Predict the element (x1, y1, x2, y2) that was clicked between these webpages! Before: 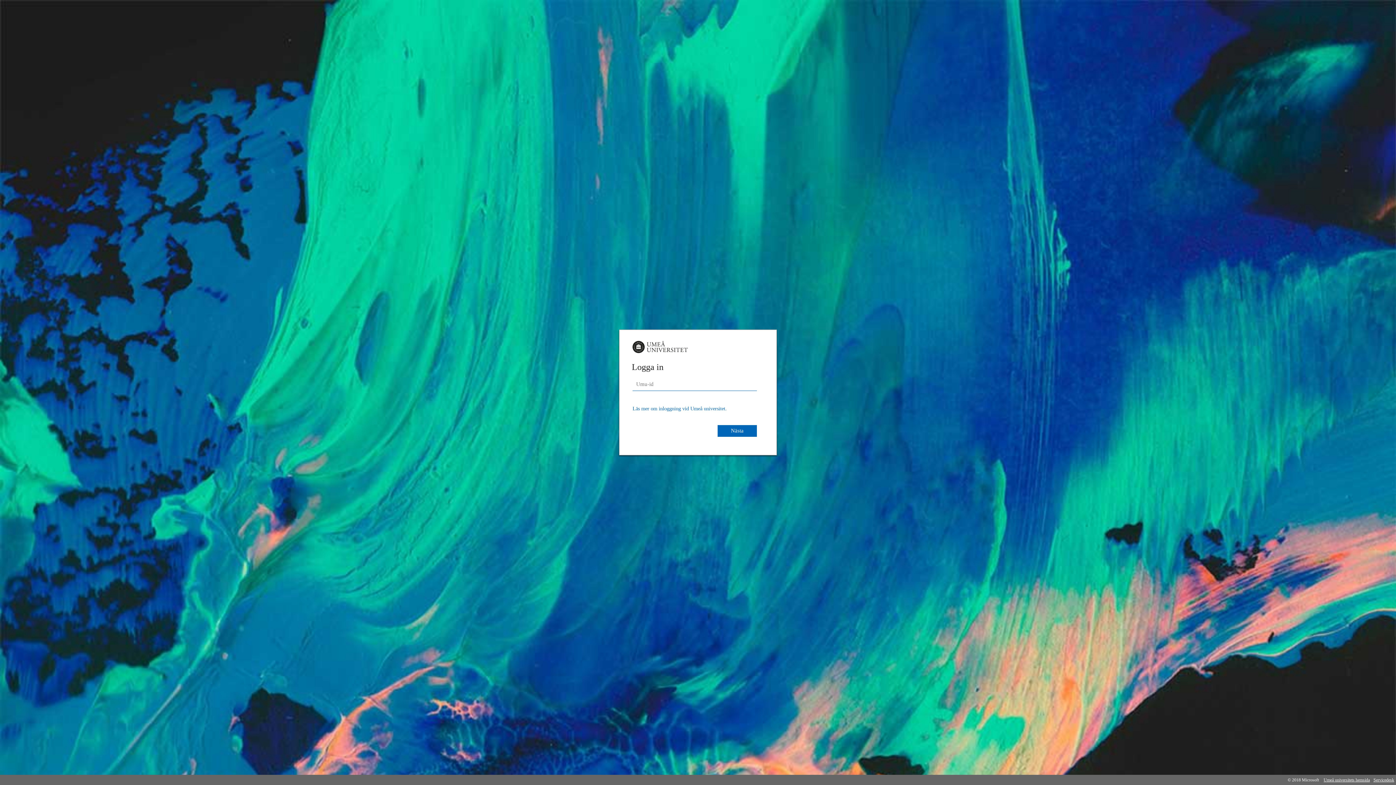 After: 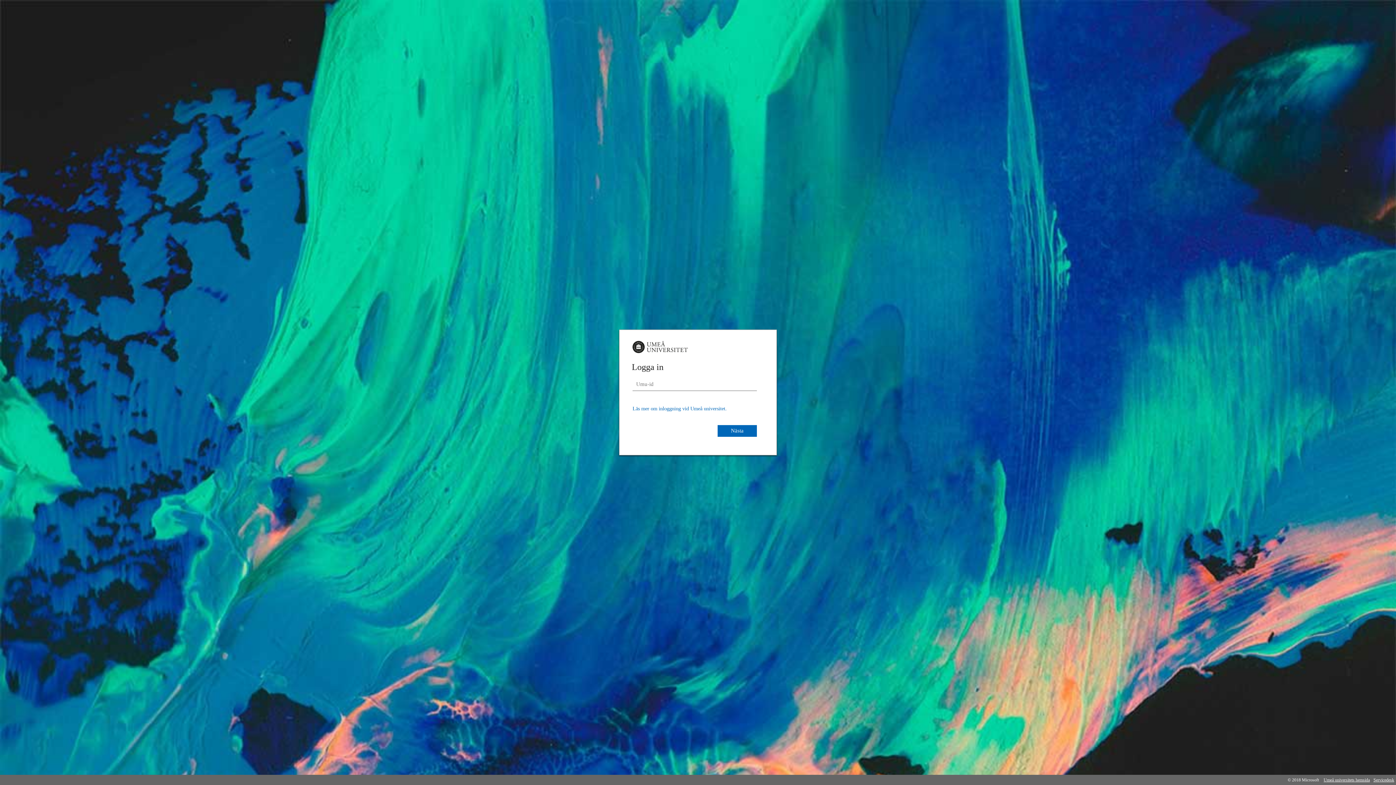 Action: label: Läs mer om inloggning vid Umeå universitet. bbox: (632, 405, 726, 411)